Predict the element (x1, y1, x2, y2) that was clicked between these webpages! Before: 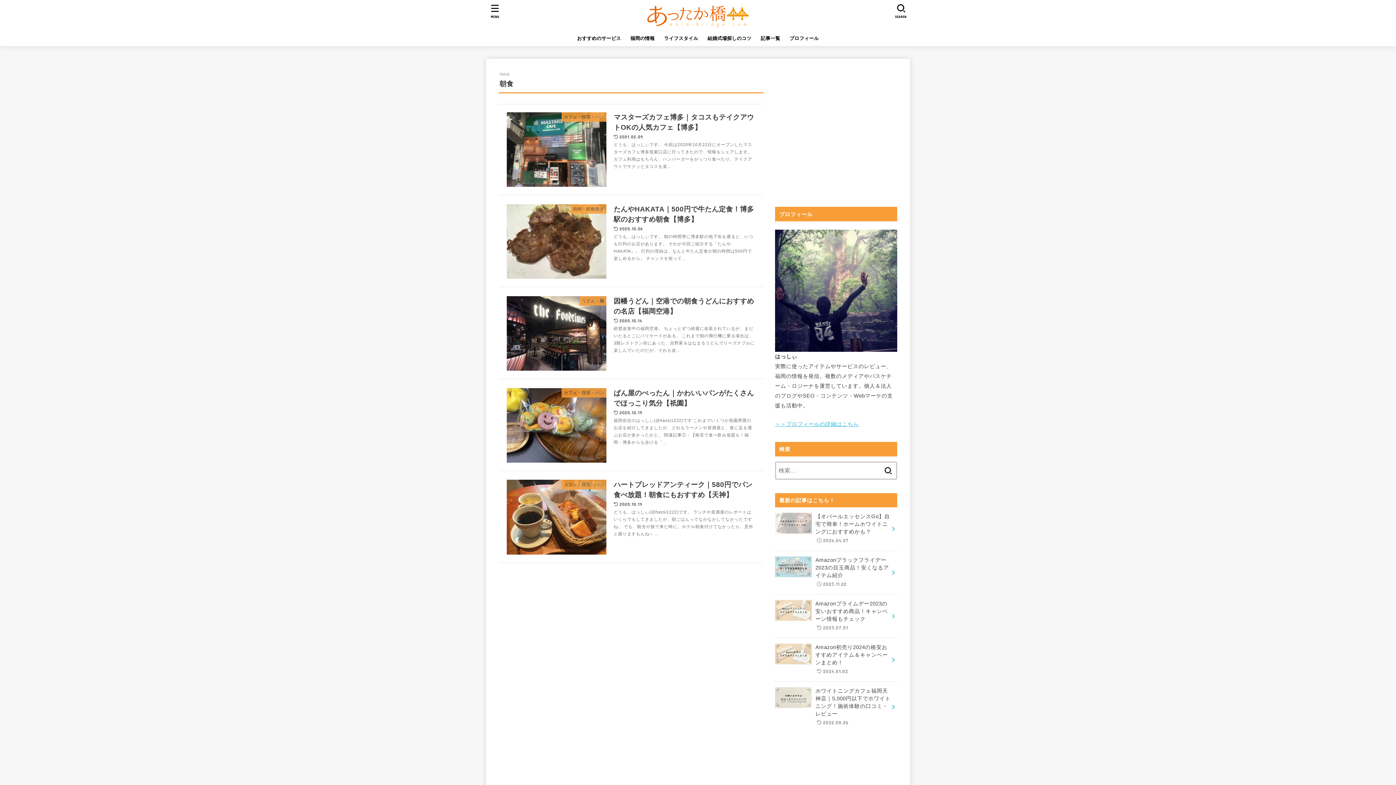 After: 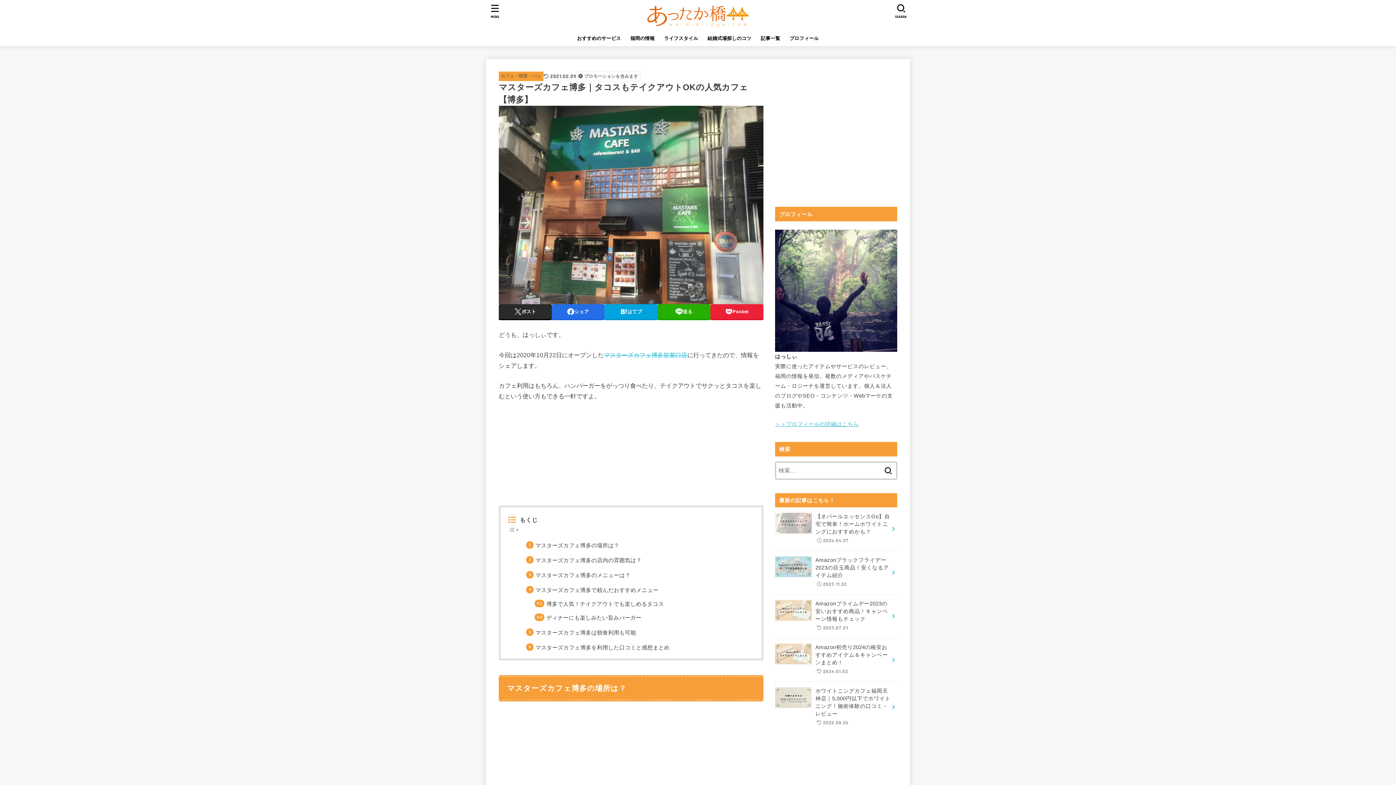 Action: bbox: (498, 104, 763, 194) label: カフェ・喫茶・パン
マスターズカフェ博多｜タコスもテイクアウトOKの人気カフェ【博多】
2021.02.09

どうも、はっしぃです。 今回は2020年10月22日にオープンしたマスターズカフェ博多筑紫口店に行ってきたので、情報をシェアします。 カフェ利用はもちろん、ハンバーガーをがっつり食べたり、テイクアウトでサクッとタコスを楽...